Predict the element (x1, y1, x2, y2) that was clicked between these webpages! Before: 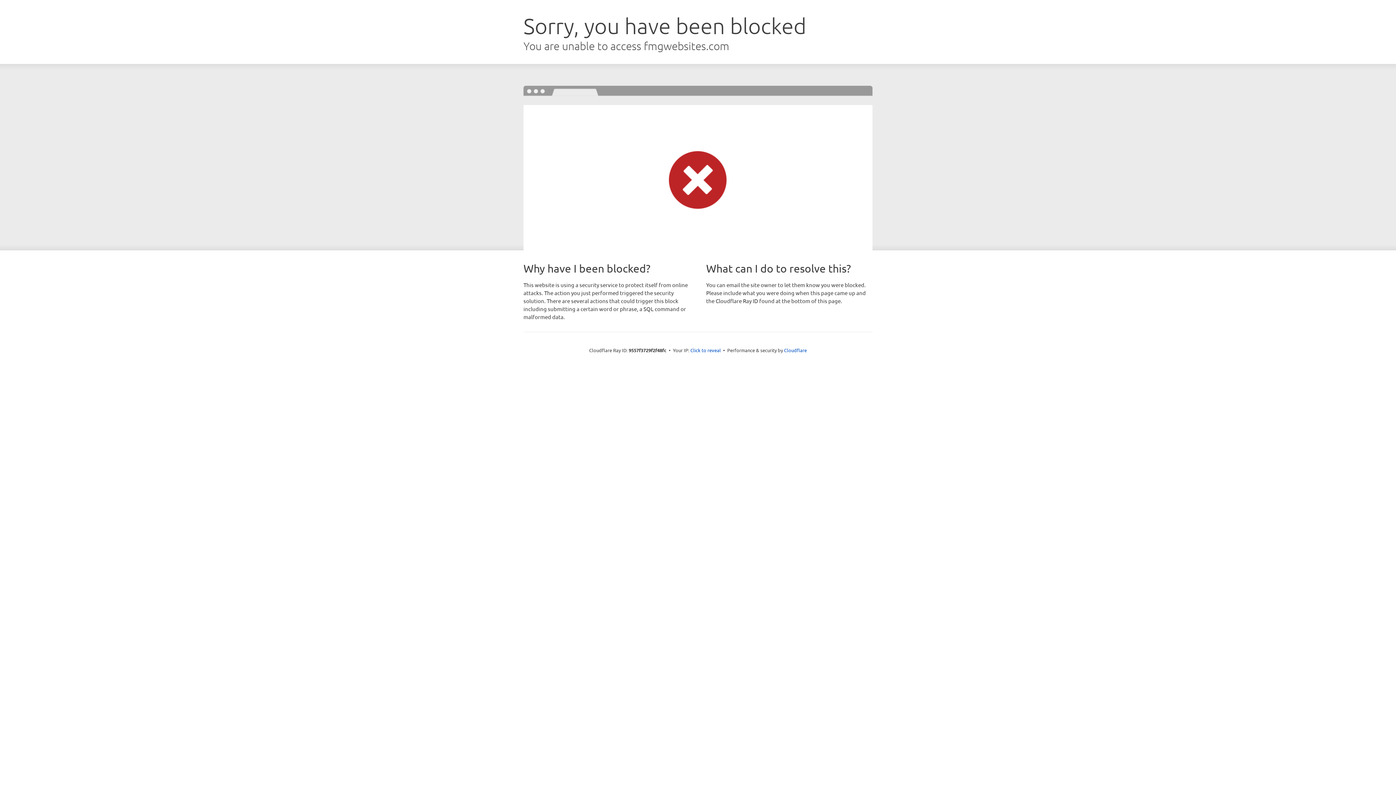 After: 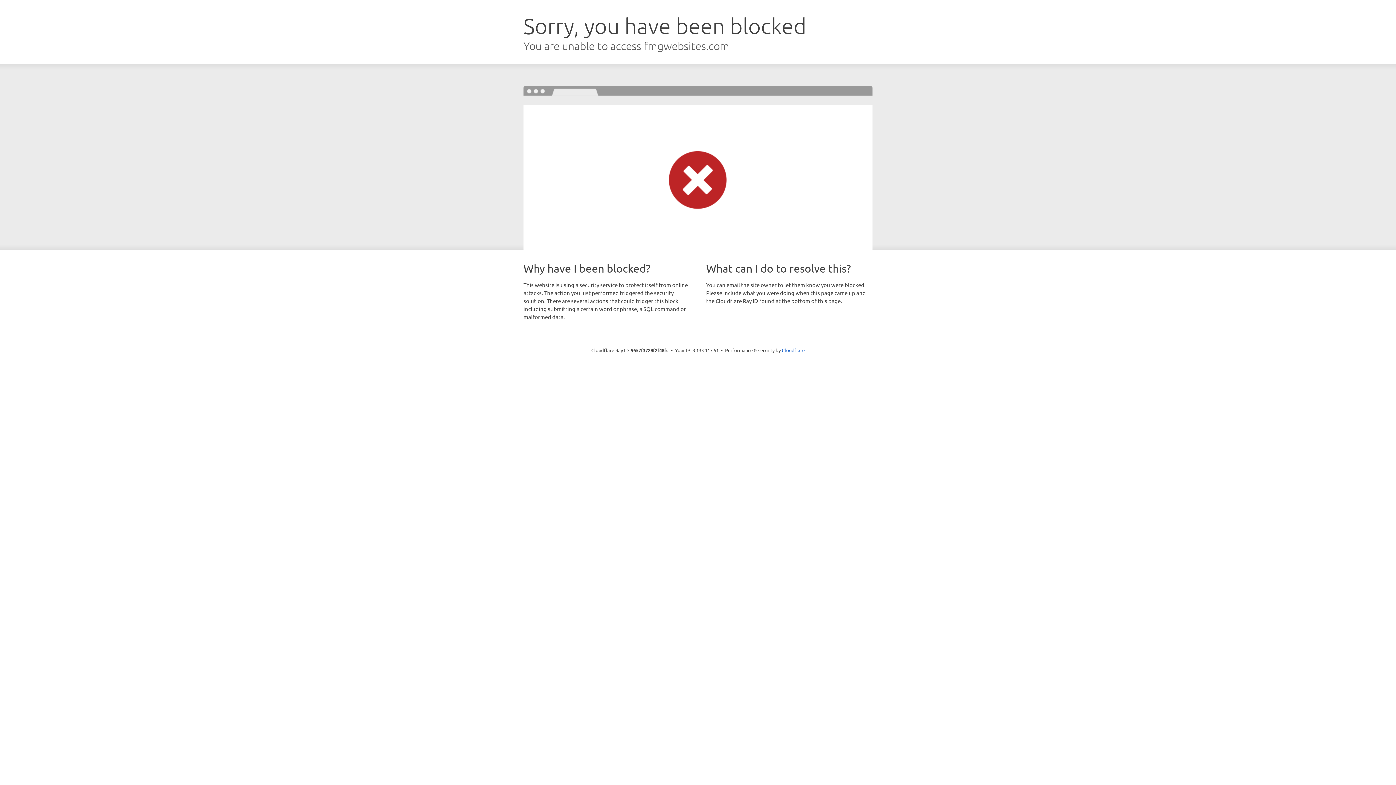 Action: bbox: (690, 346, 721, 353) label: Click to reveal